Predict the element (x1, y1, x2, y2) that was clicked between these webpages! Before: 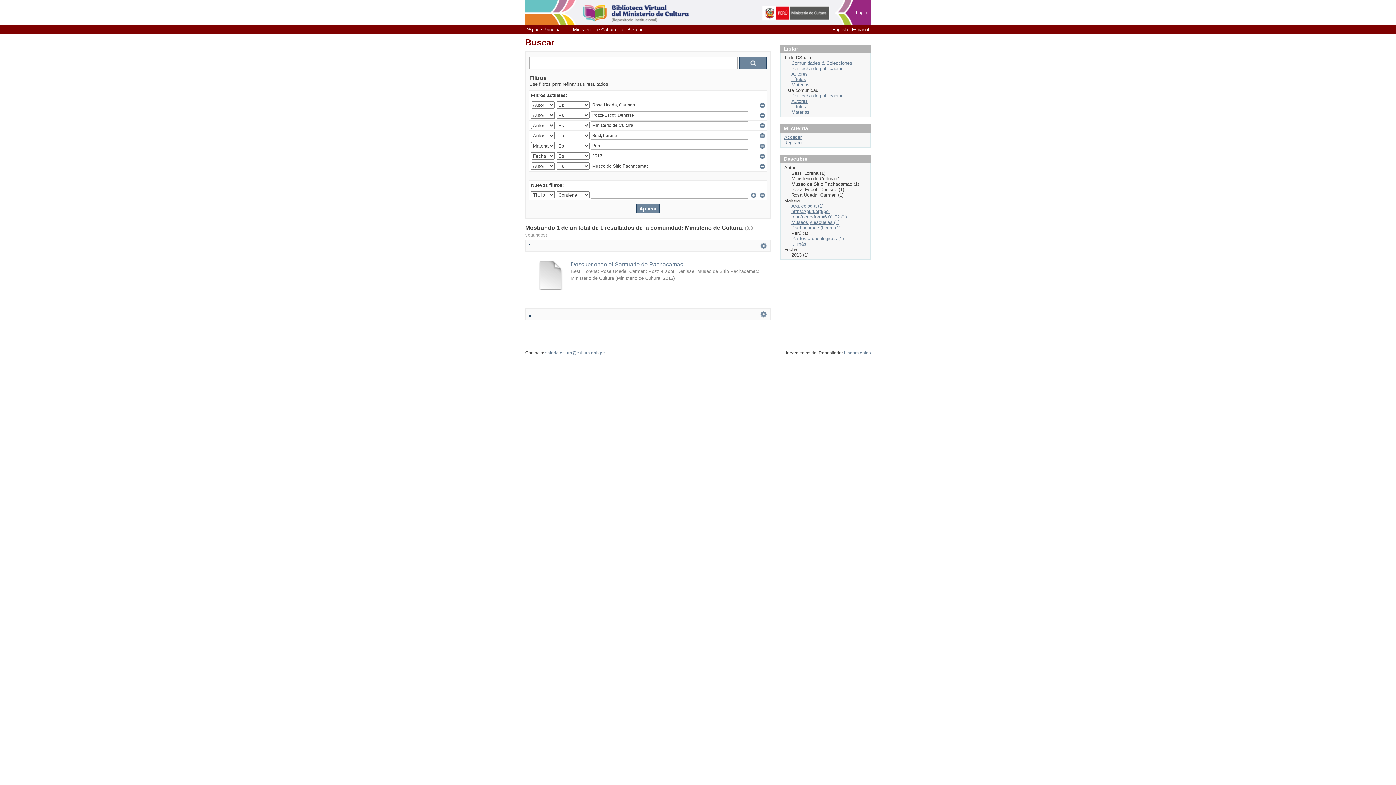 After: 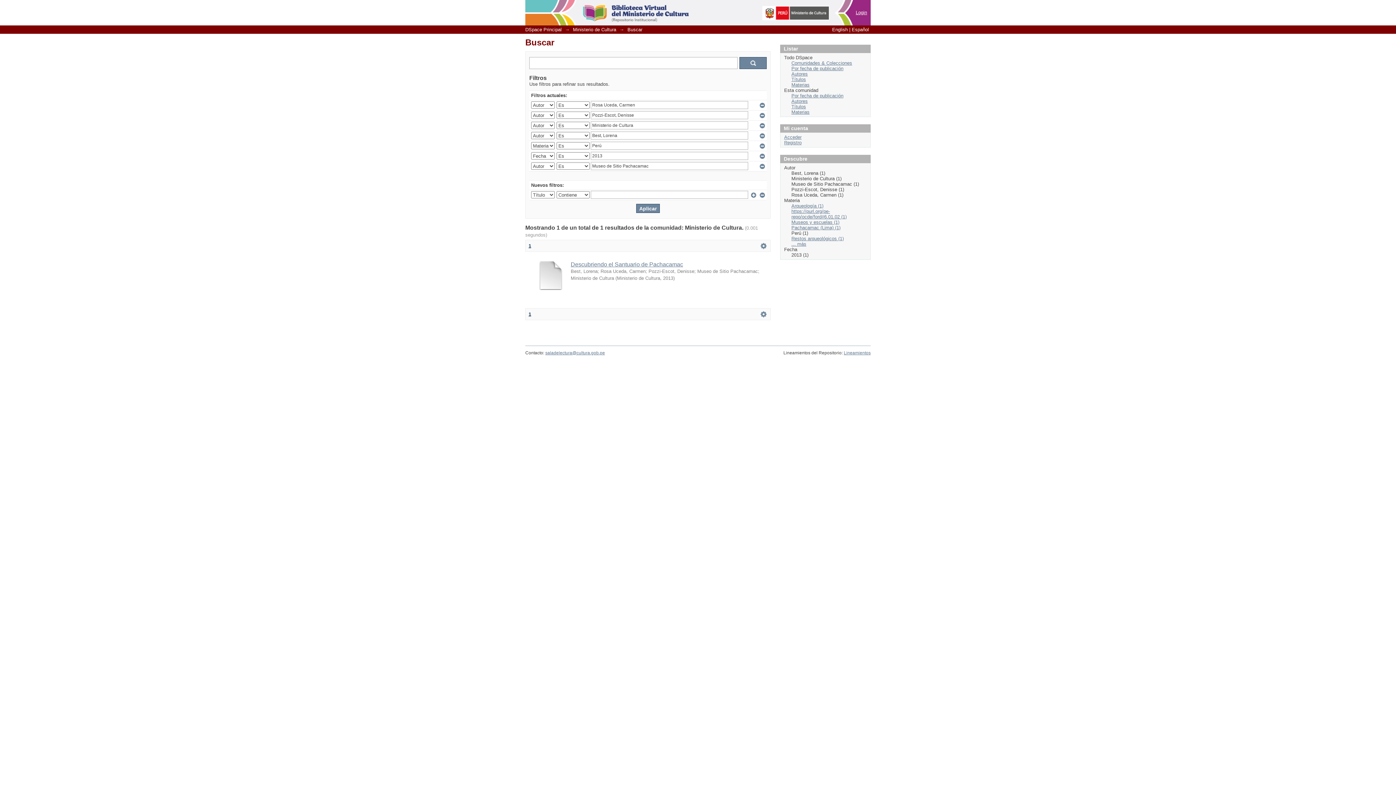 Action: bbox: (528, 243, 531, 248) label: 1